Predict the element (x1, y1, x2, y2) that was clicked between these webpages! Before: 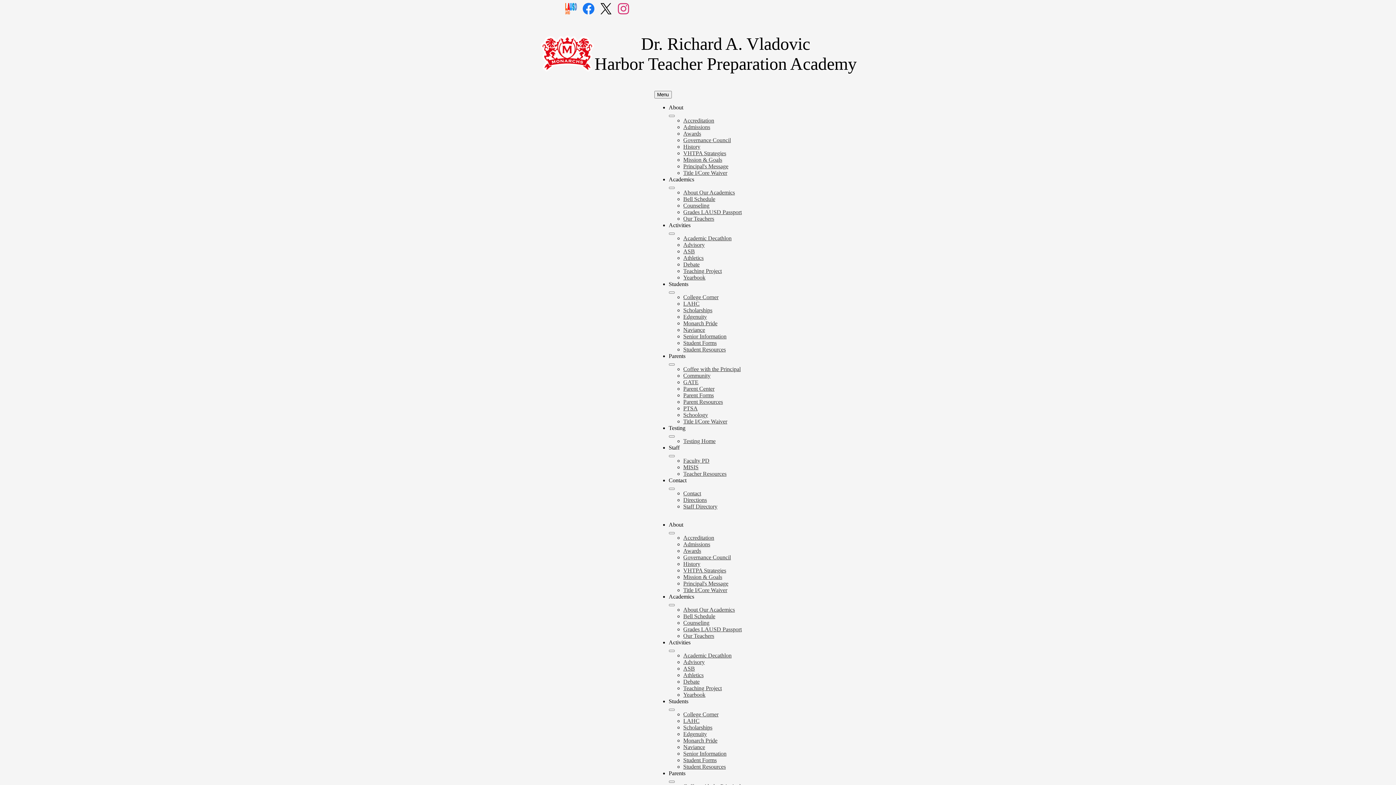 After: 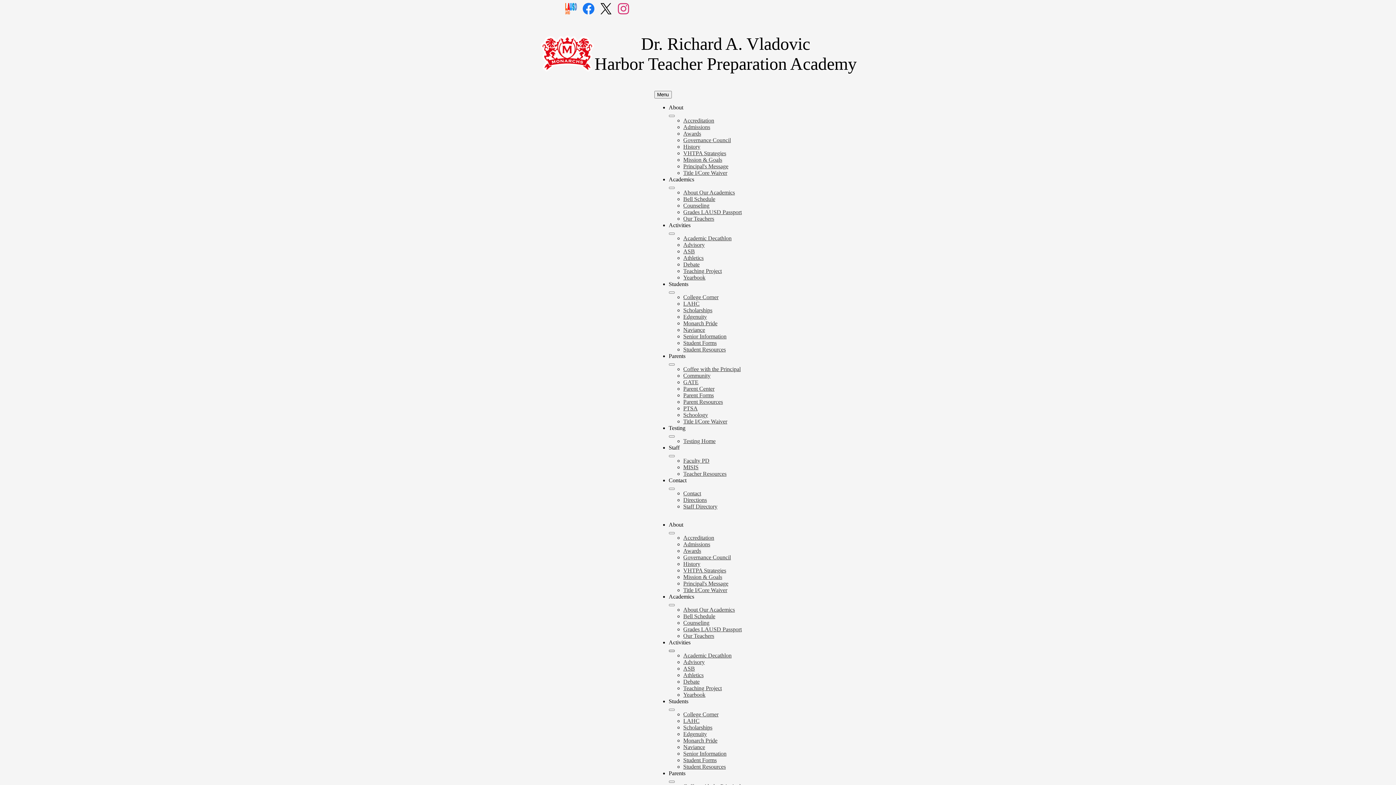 Action: label: Activities submenu bbox: (668, 650, 674, 652)